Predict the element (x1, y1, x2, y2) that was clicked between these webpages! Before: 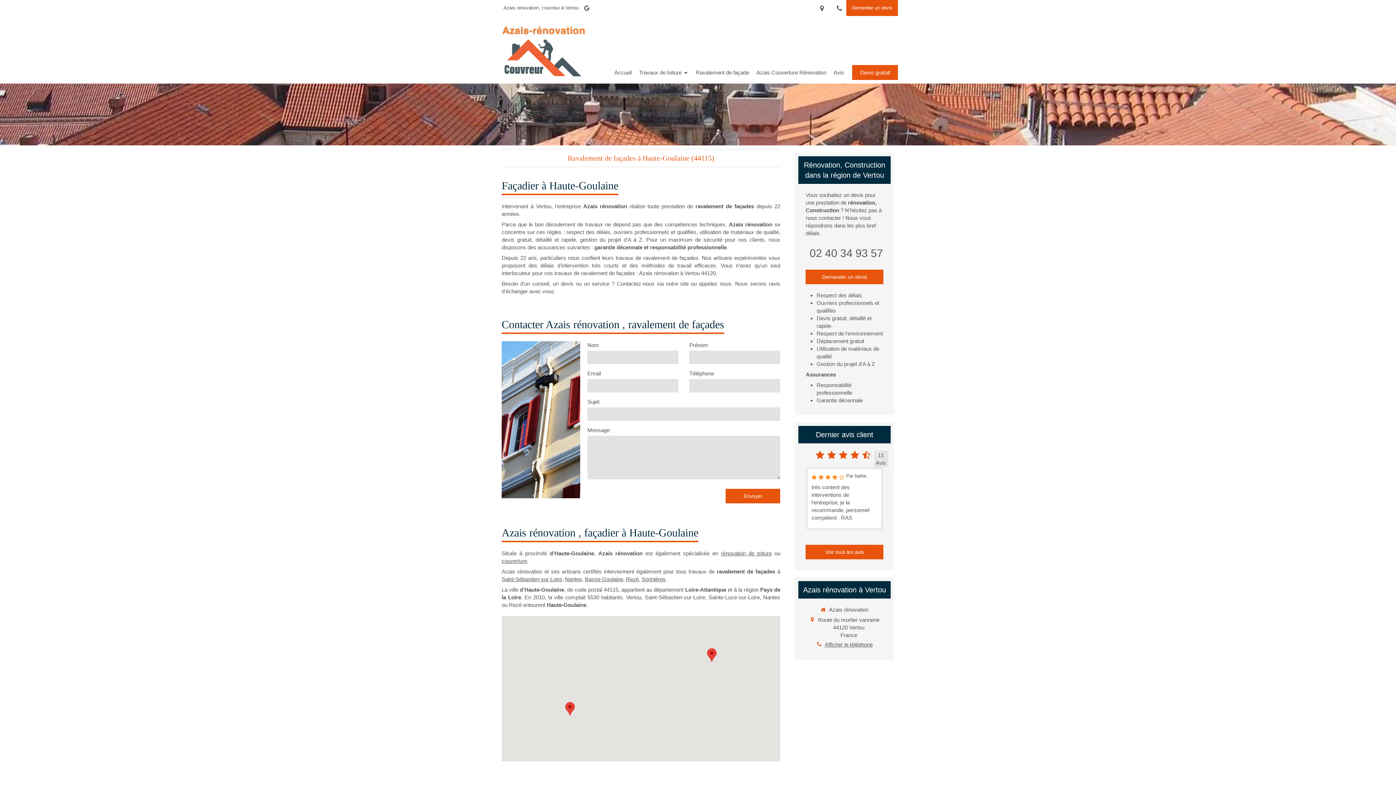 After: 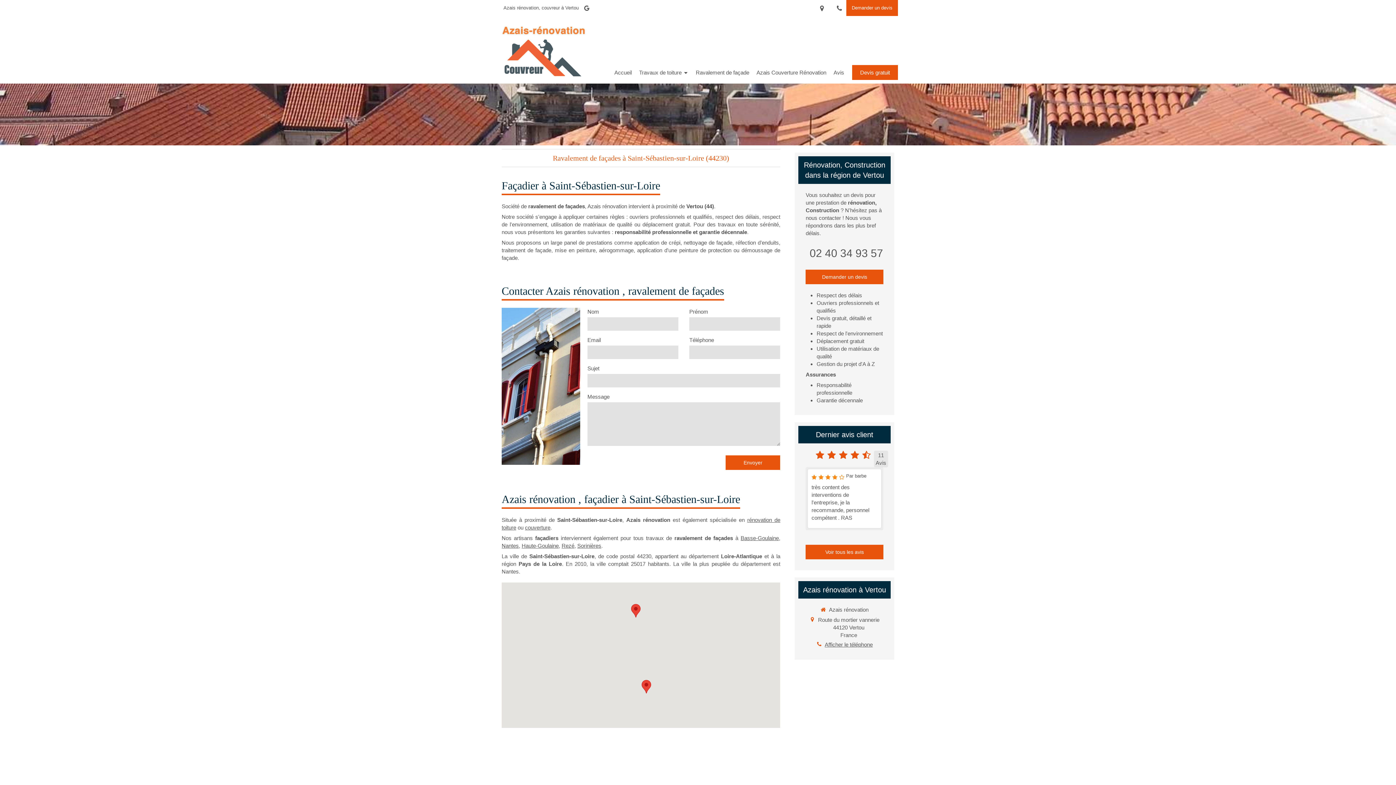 Action: bbox: (501, 576, 562, 582) label: Saint-Sébastien-sur-Loire